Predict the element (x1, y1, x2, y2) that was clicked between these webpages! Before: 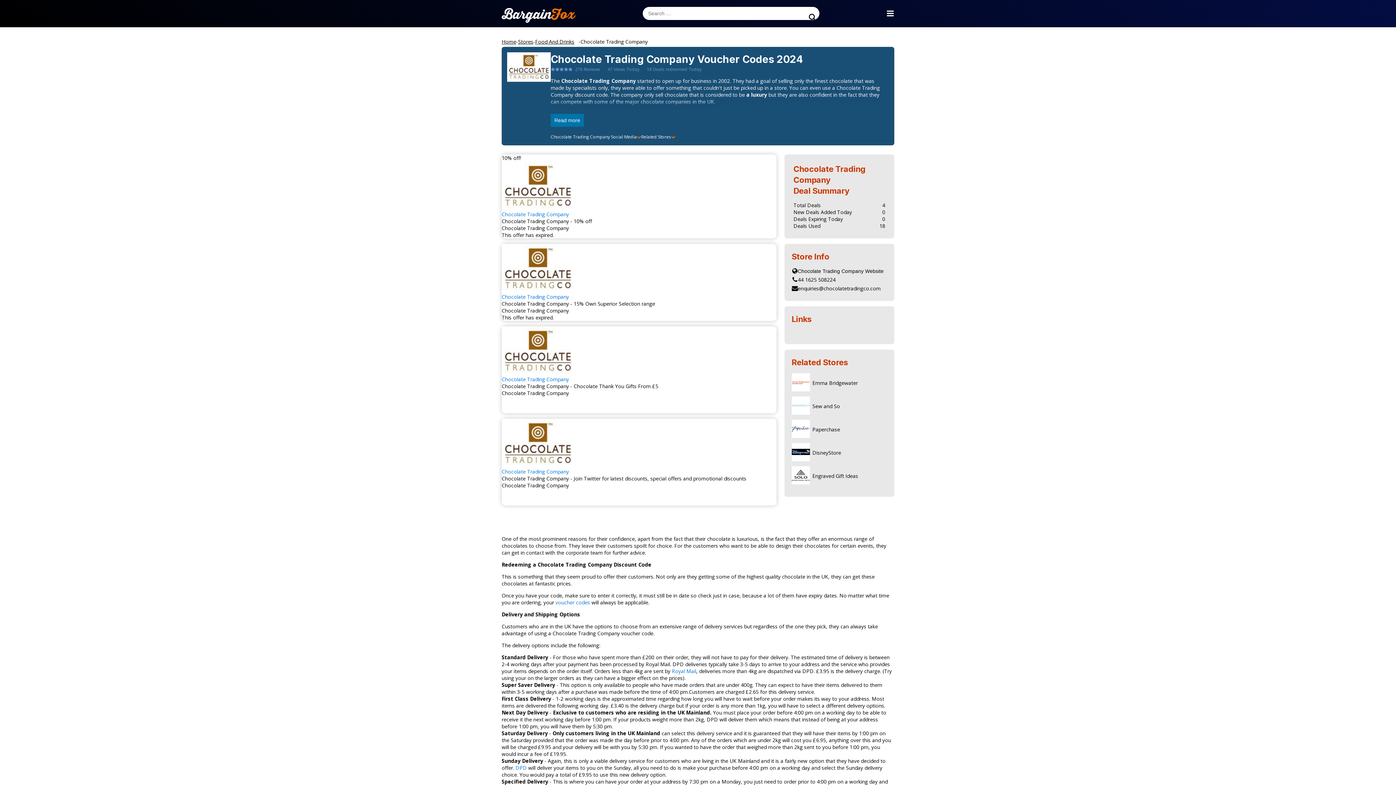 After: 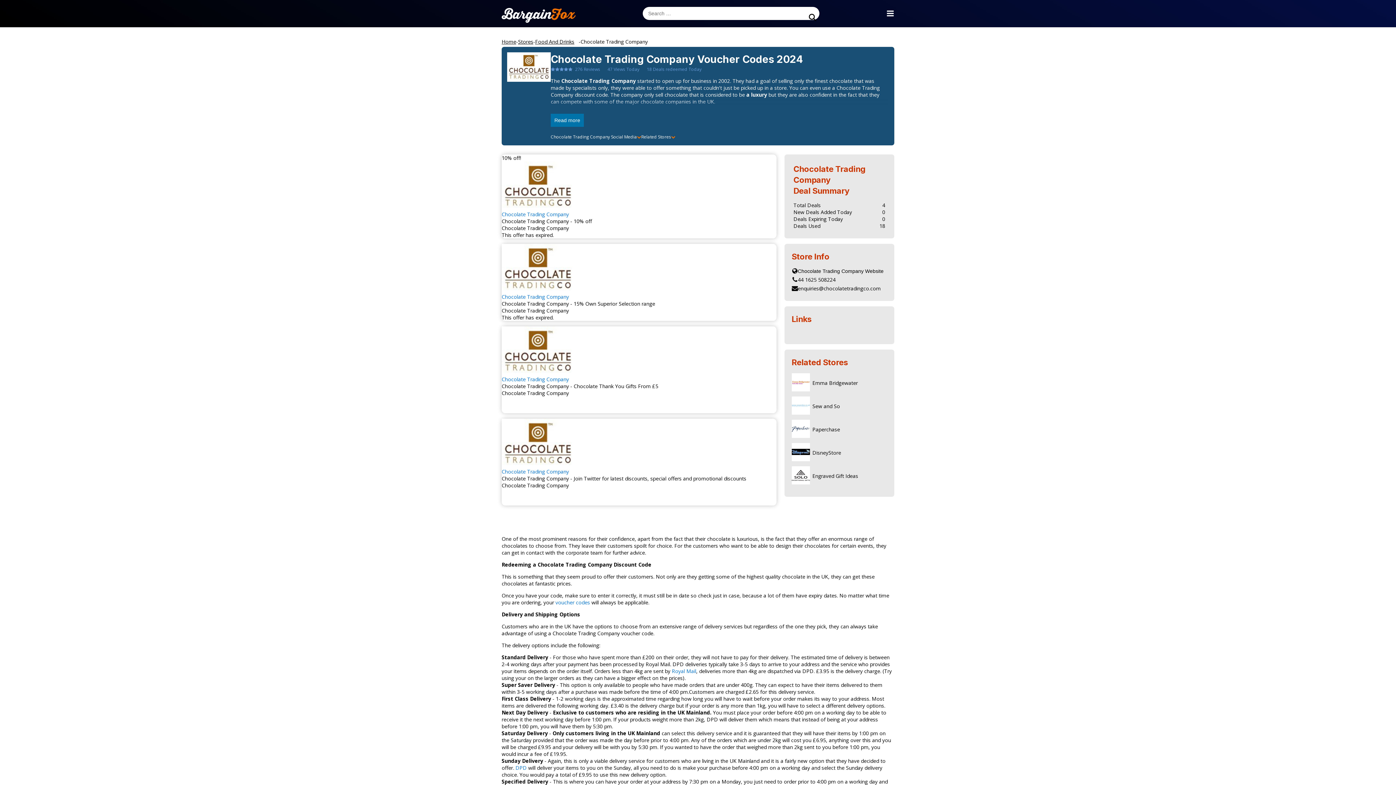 Action: bbox: (501, 161, 574, 210)